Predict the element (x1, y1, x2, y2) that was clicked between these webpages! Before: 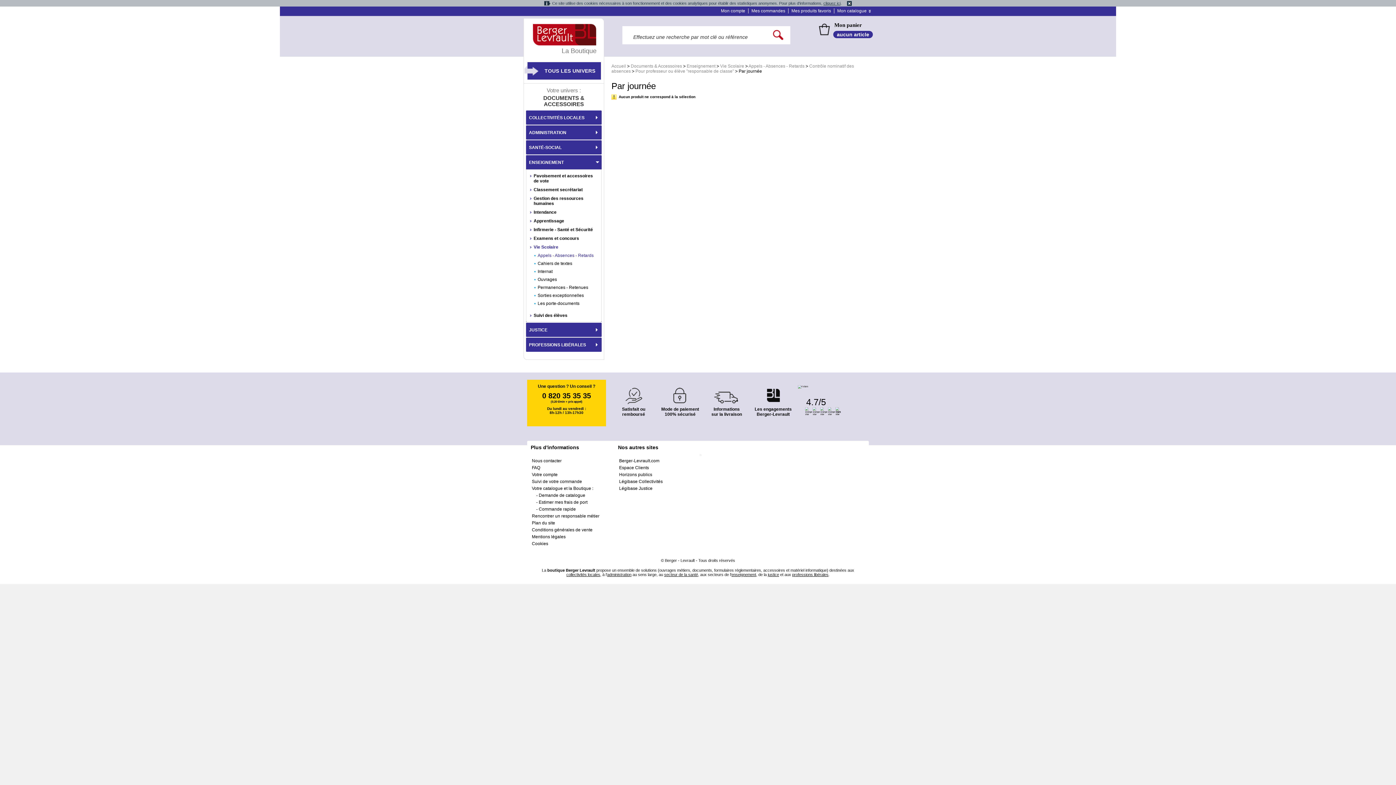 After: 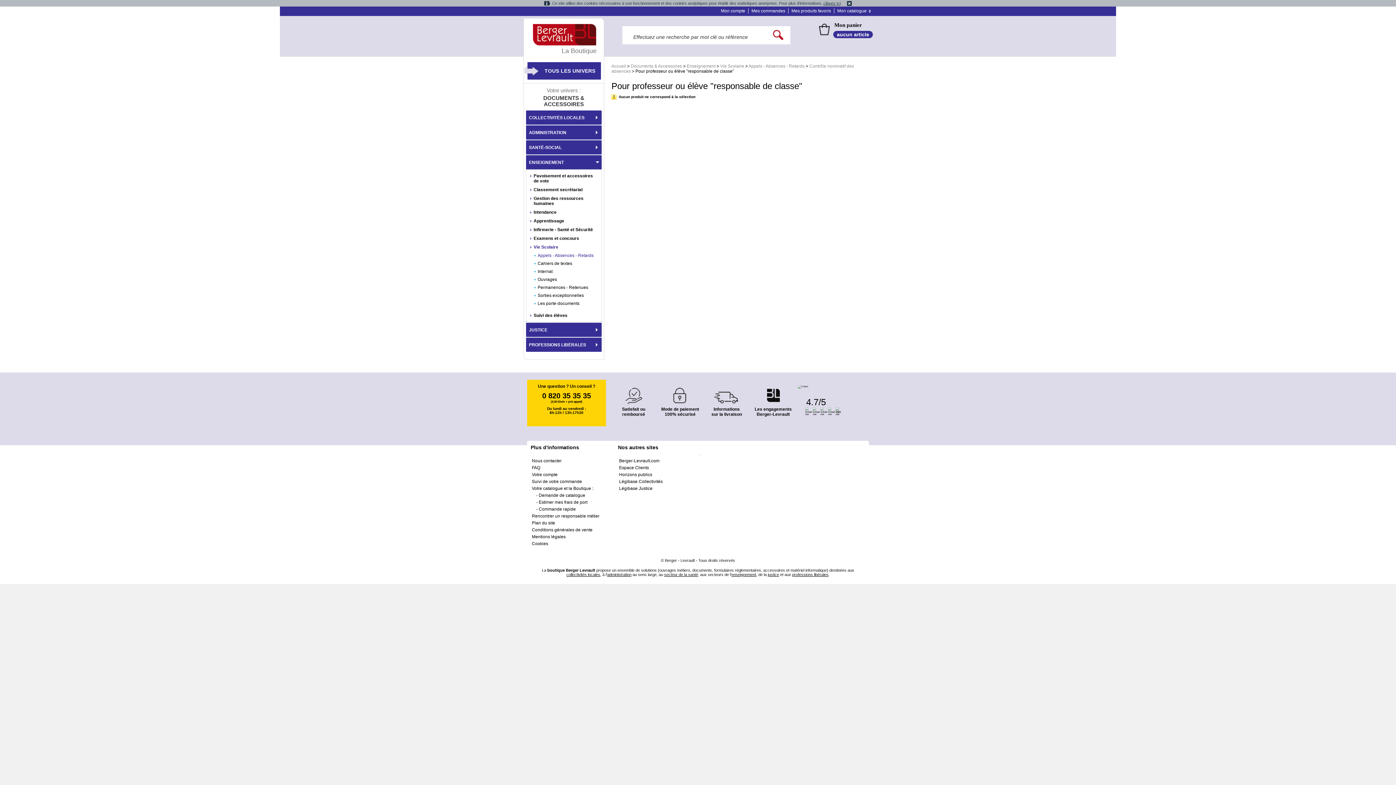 Action: label: Pour professeur ou élève "responsable de classe" bbox: (635, 68, 734, 73)